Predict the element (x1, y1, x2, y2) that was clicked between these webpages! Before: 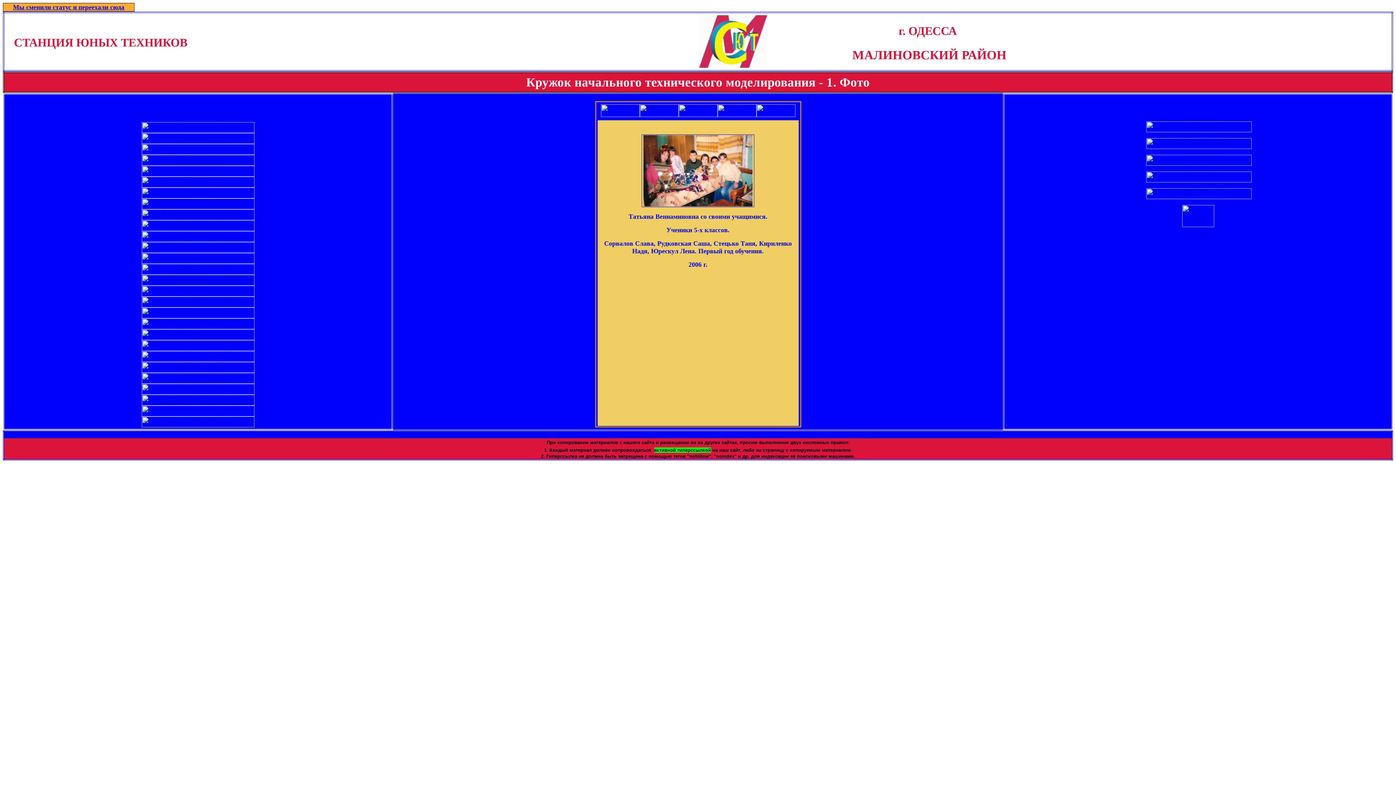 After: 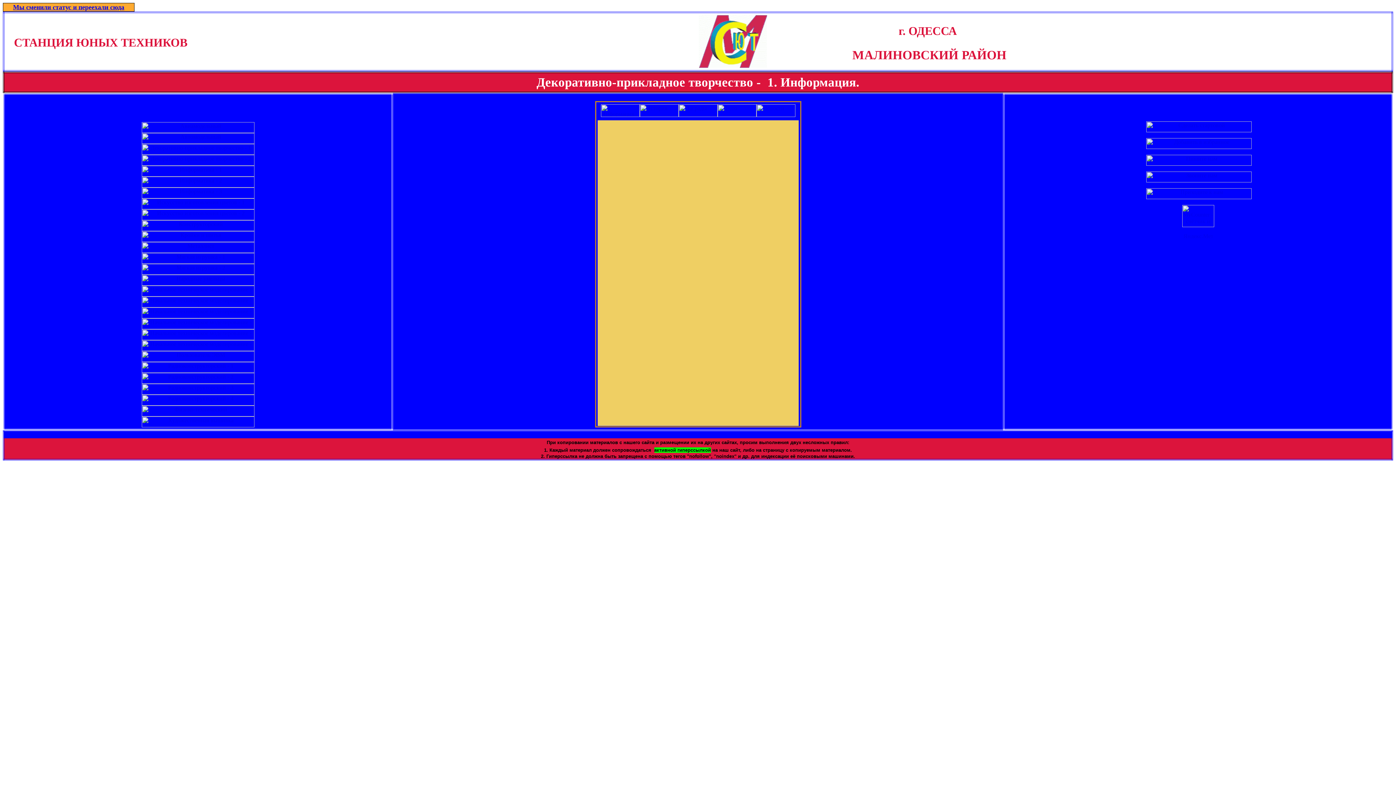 Action: bbox: (141, 149, 254, 156)